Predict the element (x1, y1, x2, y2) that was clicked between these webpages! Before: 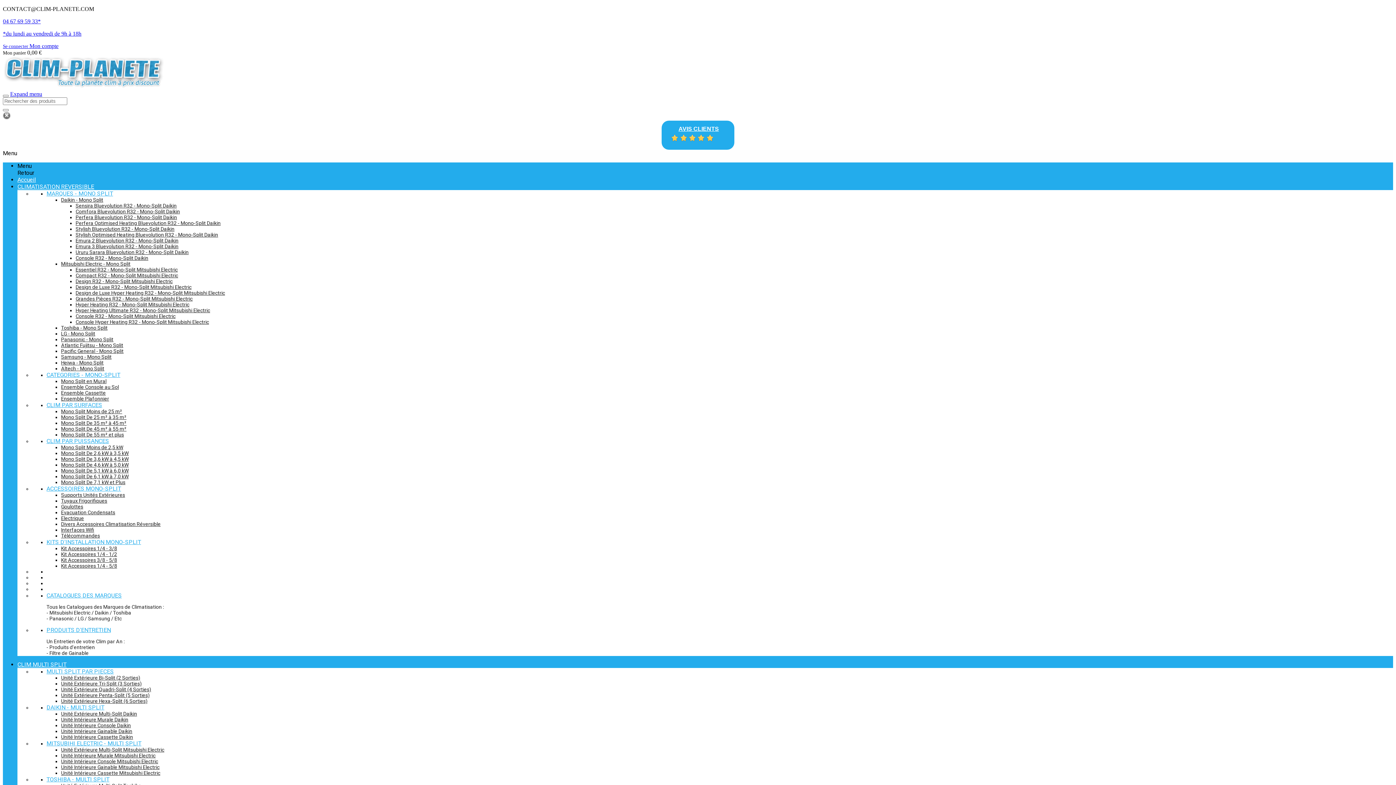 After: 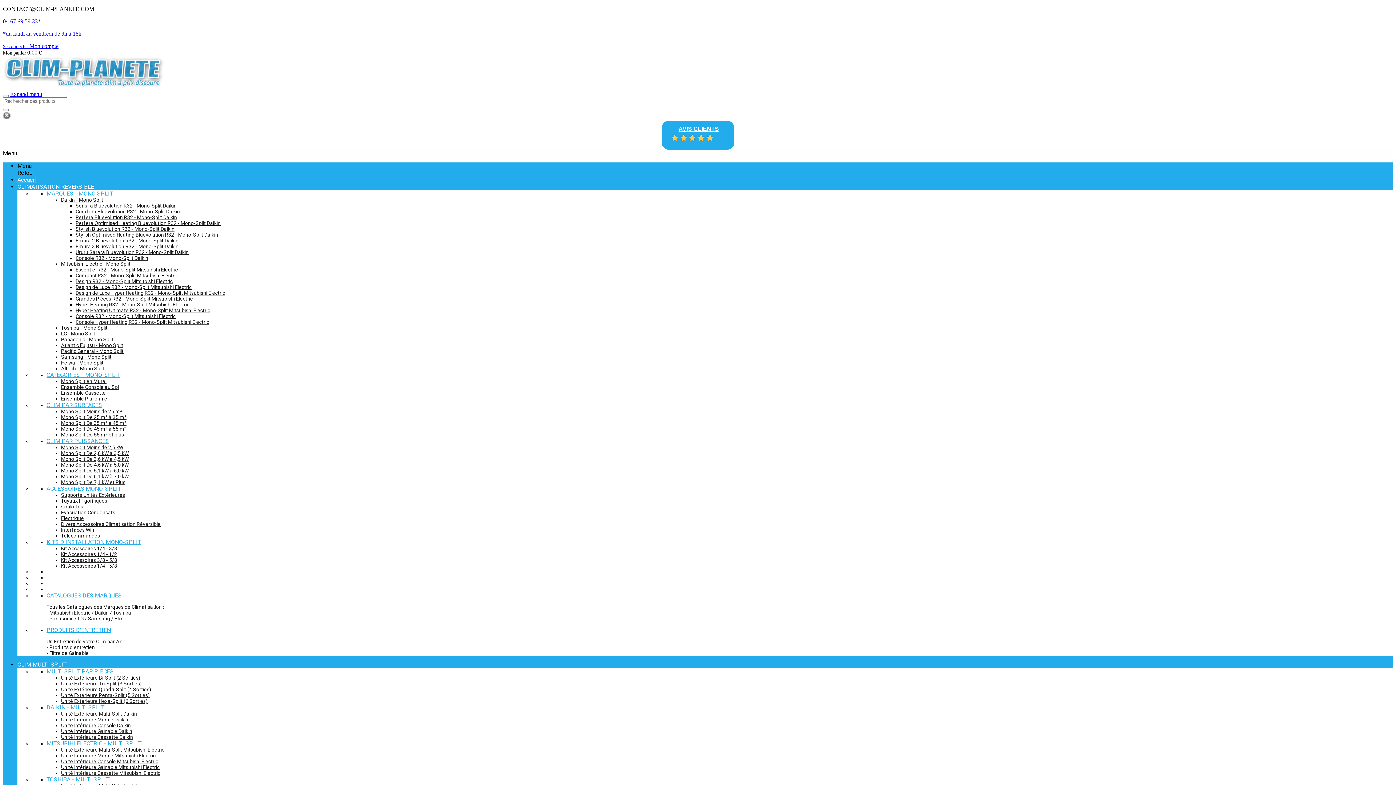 Action: bbox: (61, 681, 141, 686) label: Unité Extérieure Tri-Split (3 Sorties)